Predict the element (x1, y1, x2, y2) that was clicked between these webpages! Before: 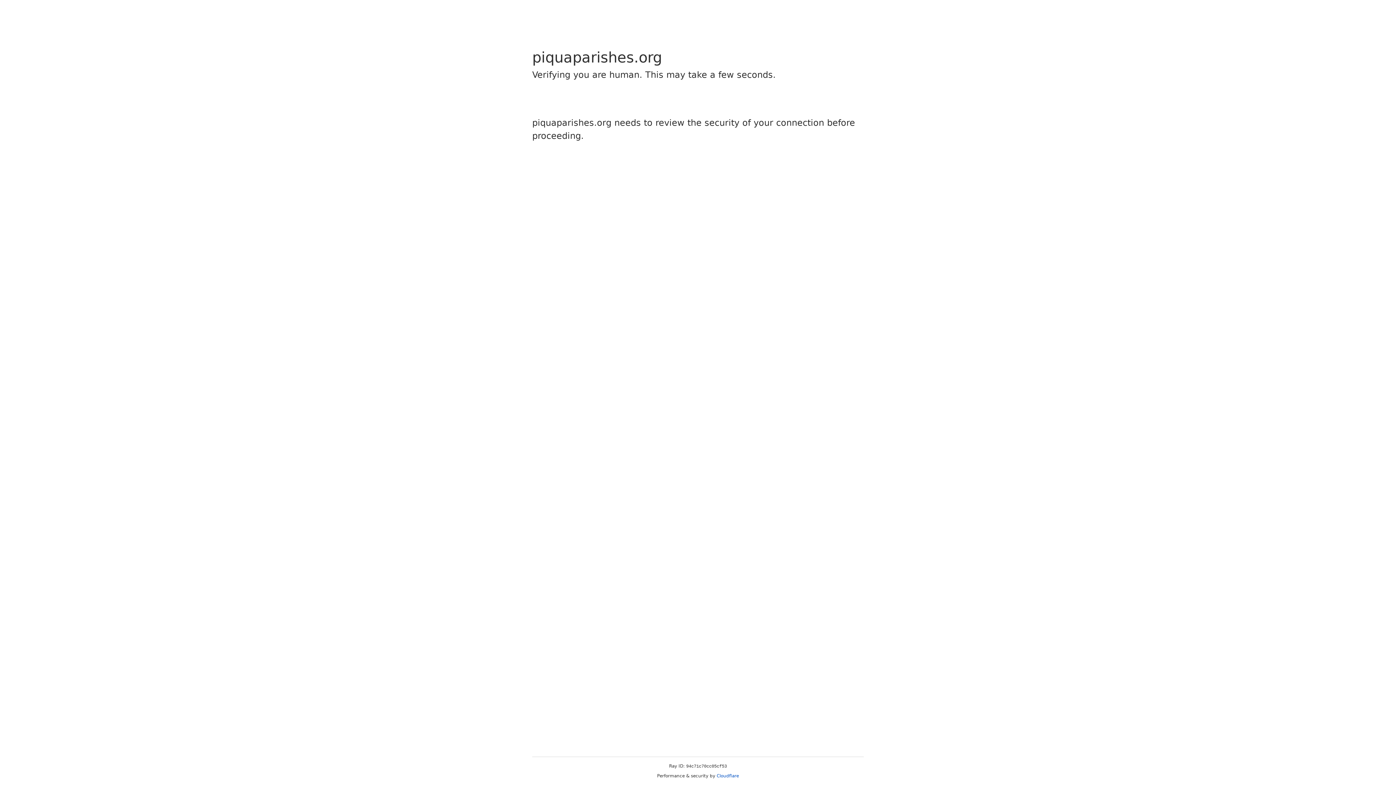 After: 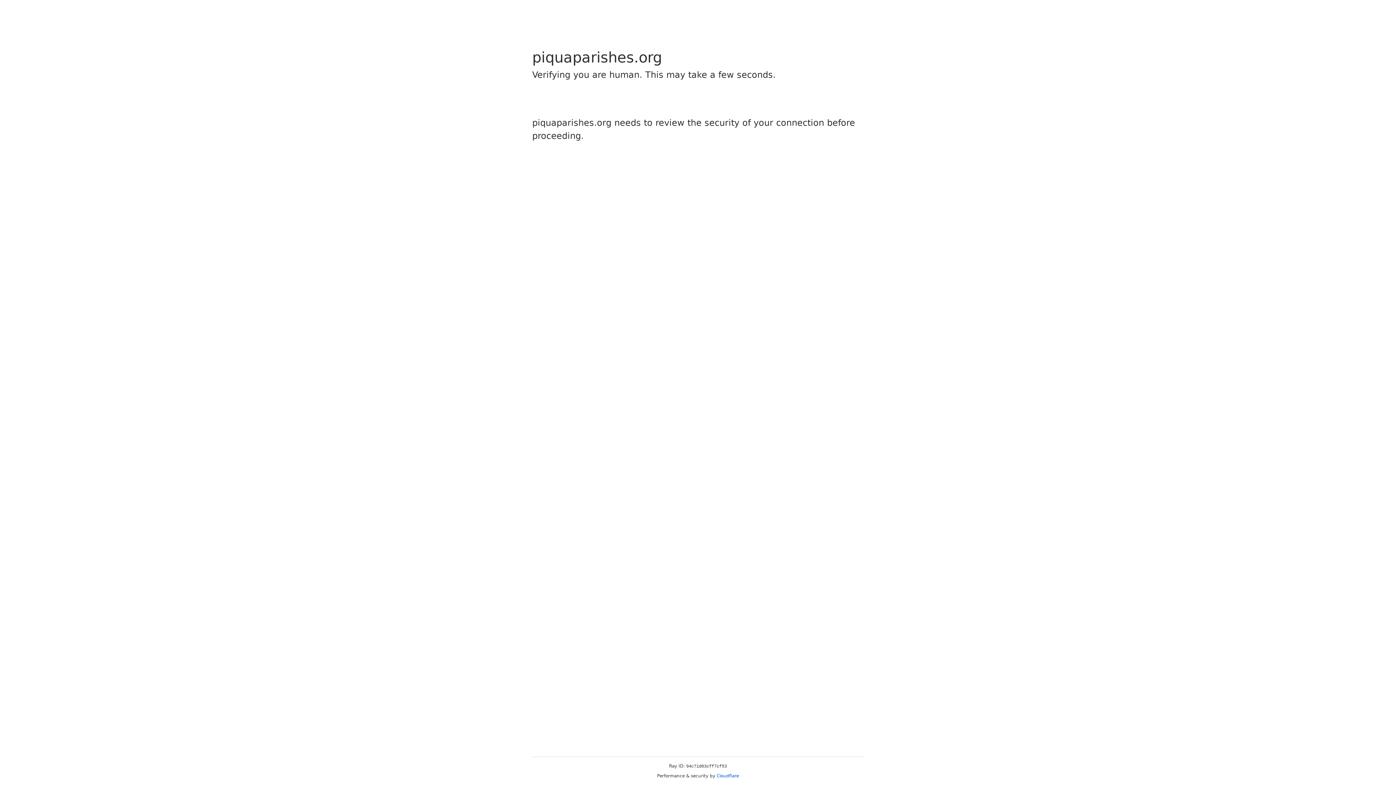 Action: label: Cloudflare bbox: (716, 773, 739, 778)